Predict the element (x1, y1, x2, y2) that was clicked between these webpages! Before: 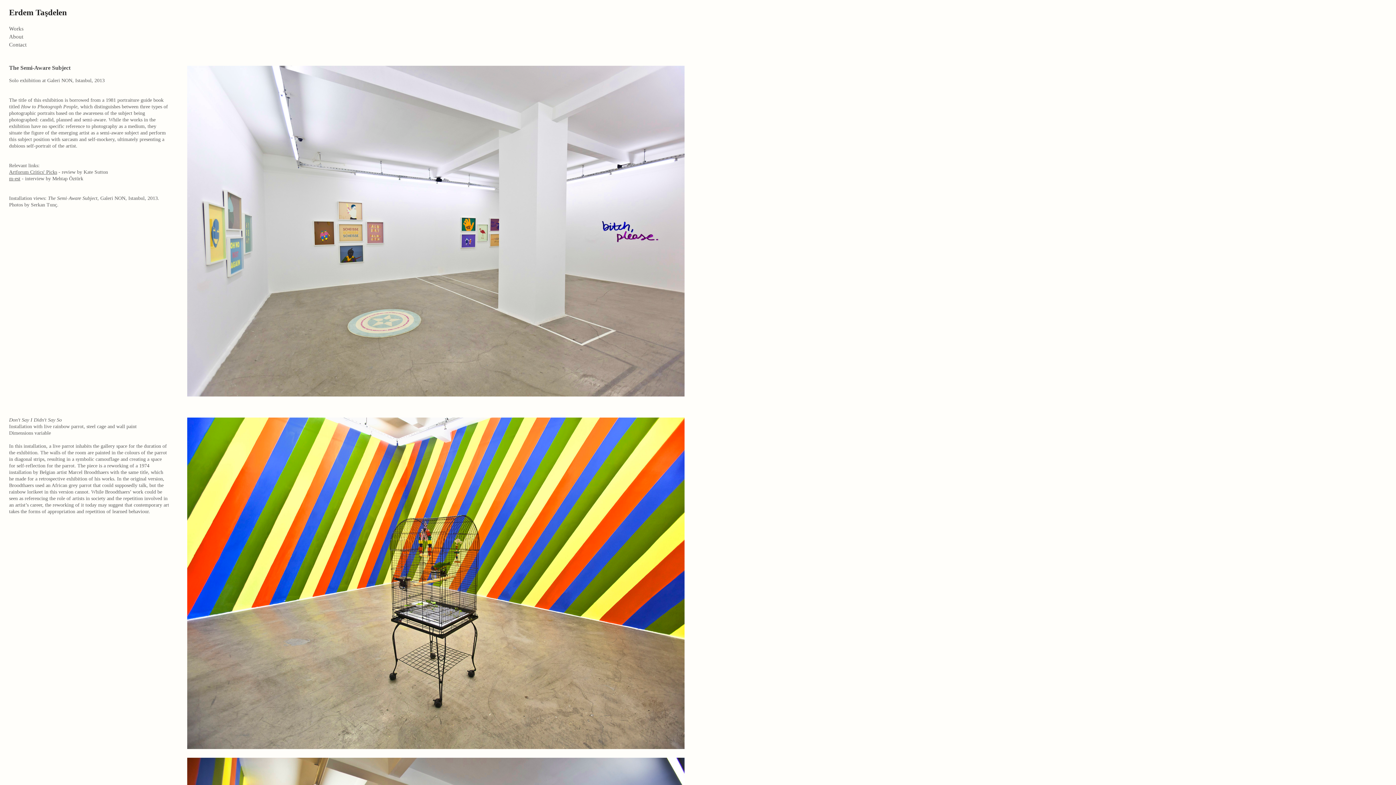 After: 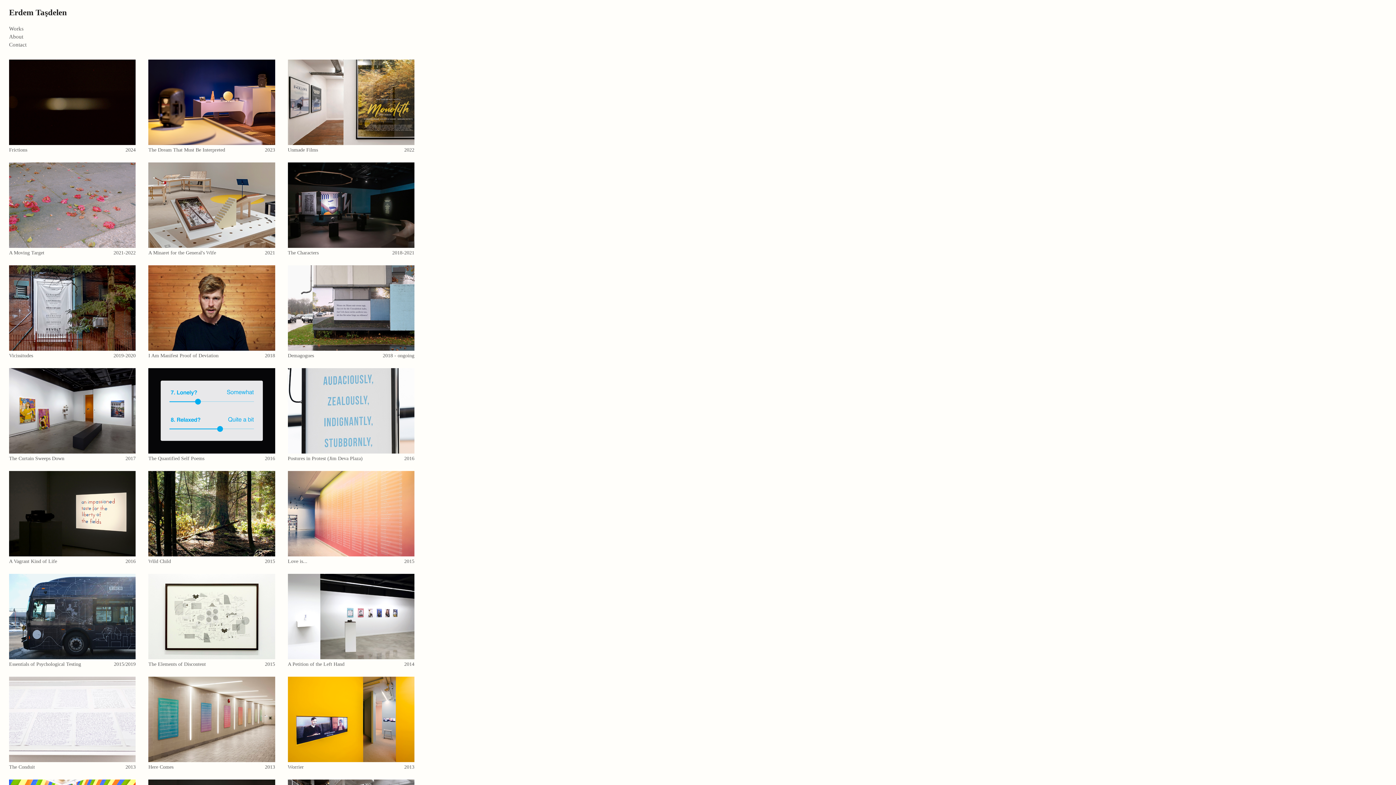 Action: bbox: (9, 25, 23, 31) label: Works